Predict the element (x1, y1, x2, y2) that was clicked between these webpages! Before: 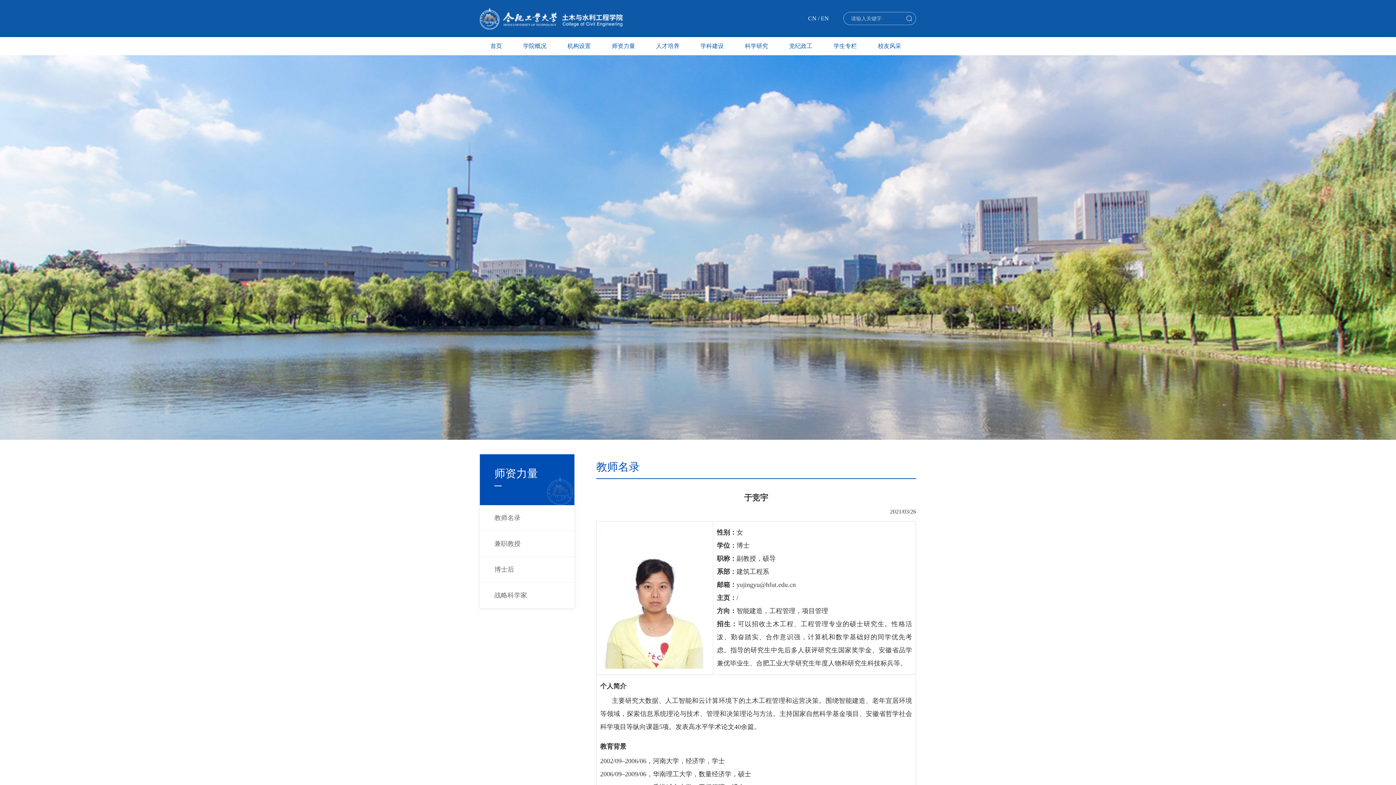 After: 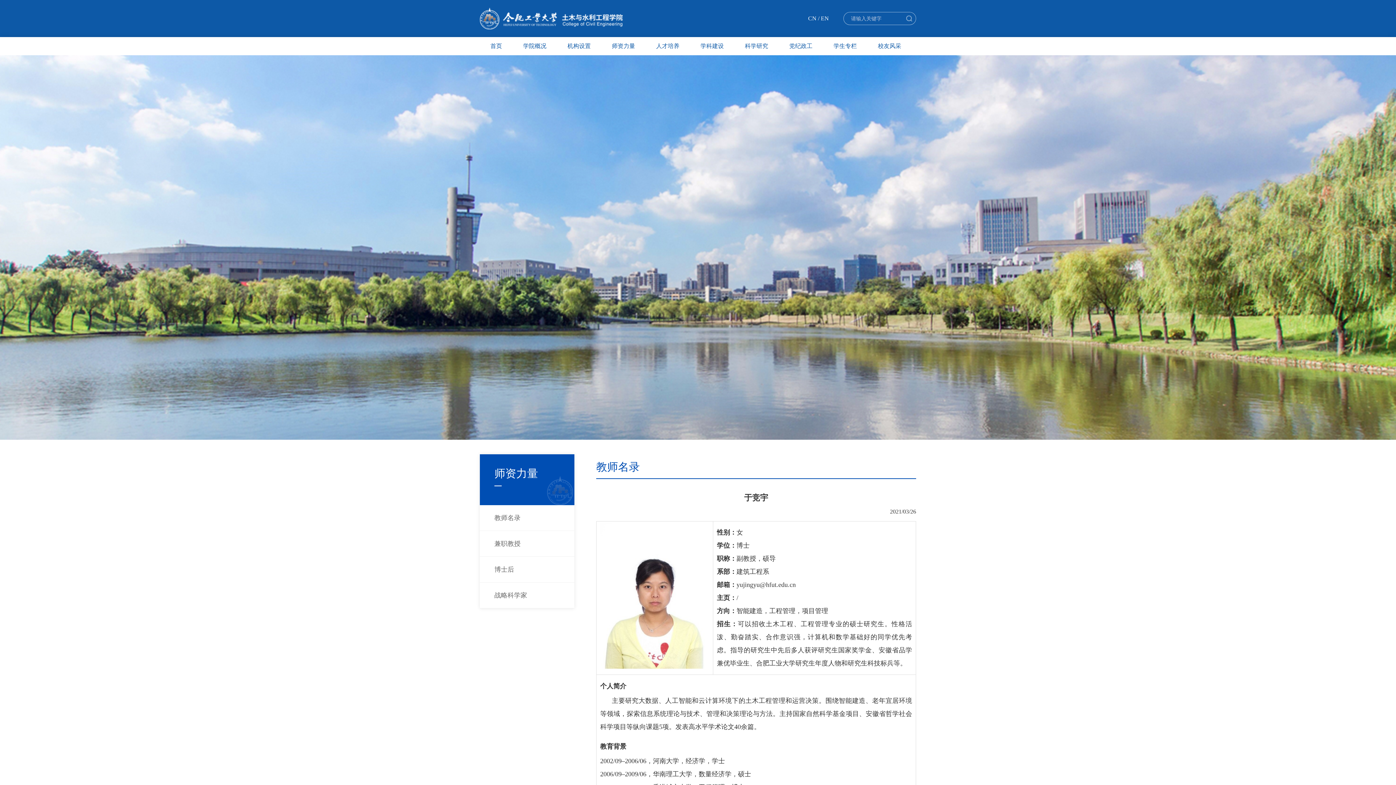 Action: bbox: (821, 15, 829, 21) label: EN